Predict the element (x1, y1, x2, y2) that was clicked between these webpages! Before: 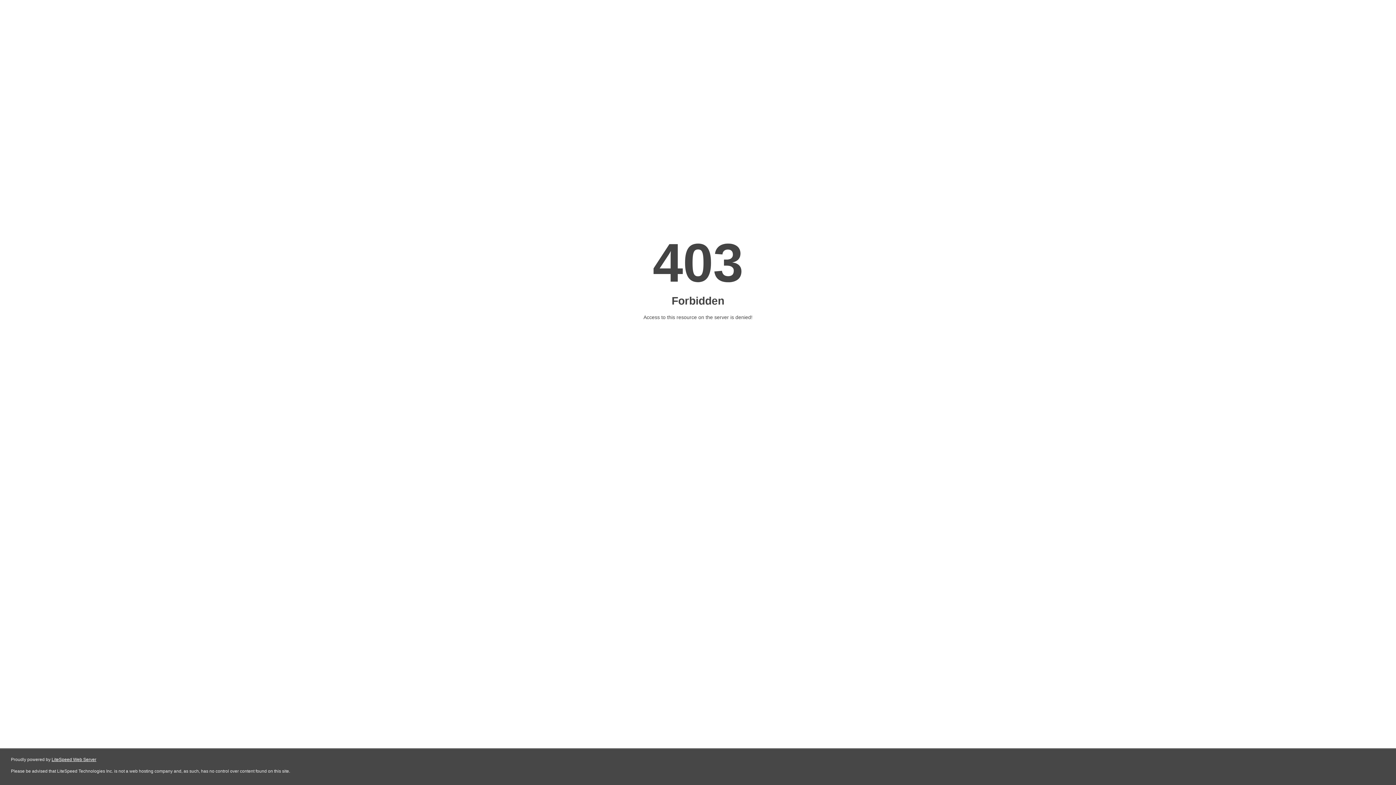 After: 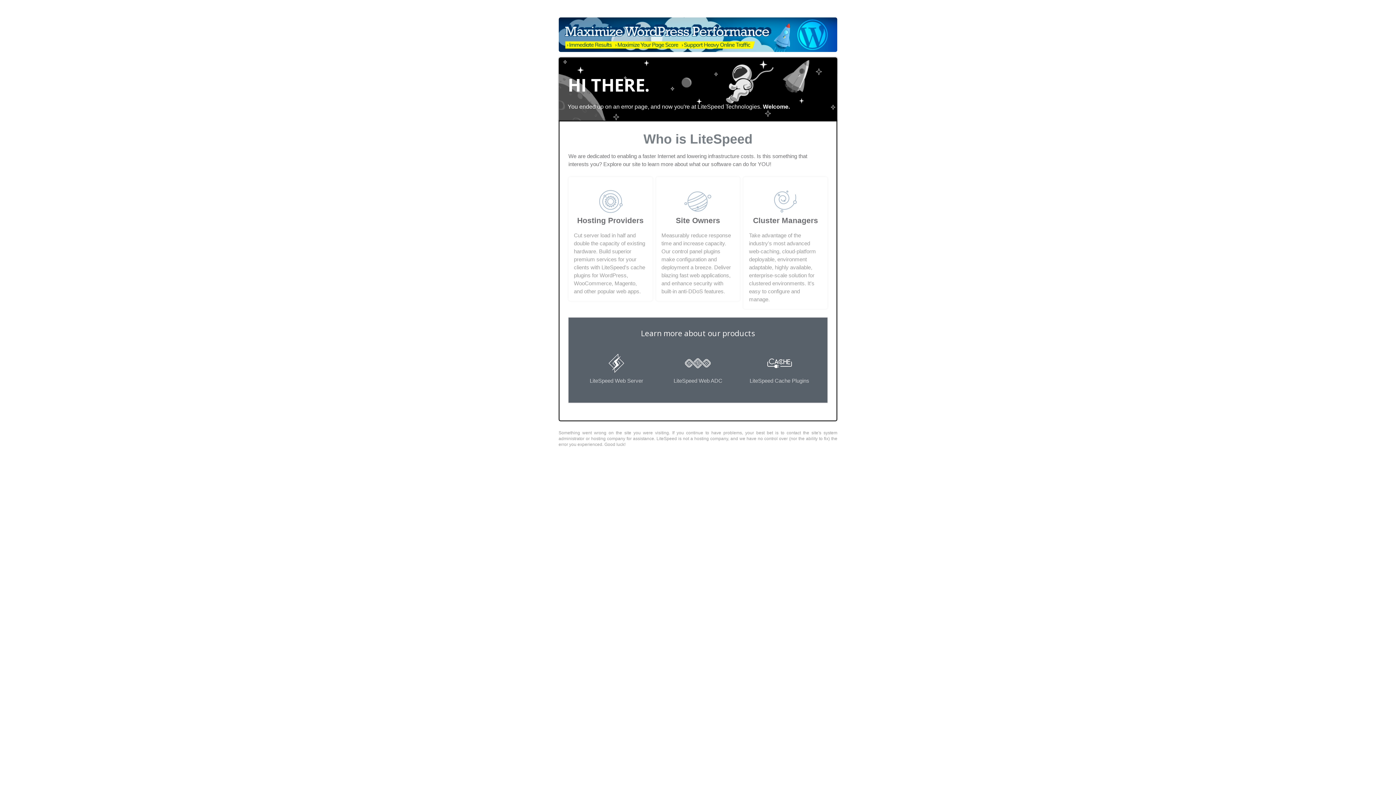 Action: label: LiteSpeed Web Server bbox: (51, 757, 96, 762)